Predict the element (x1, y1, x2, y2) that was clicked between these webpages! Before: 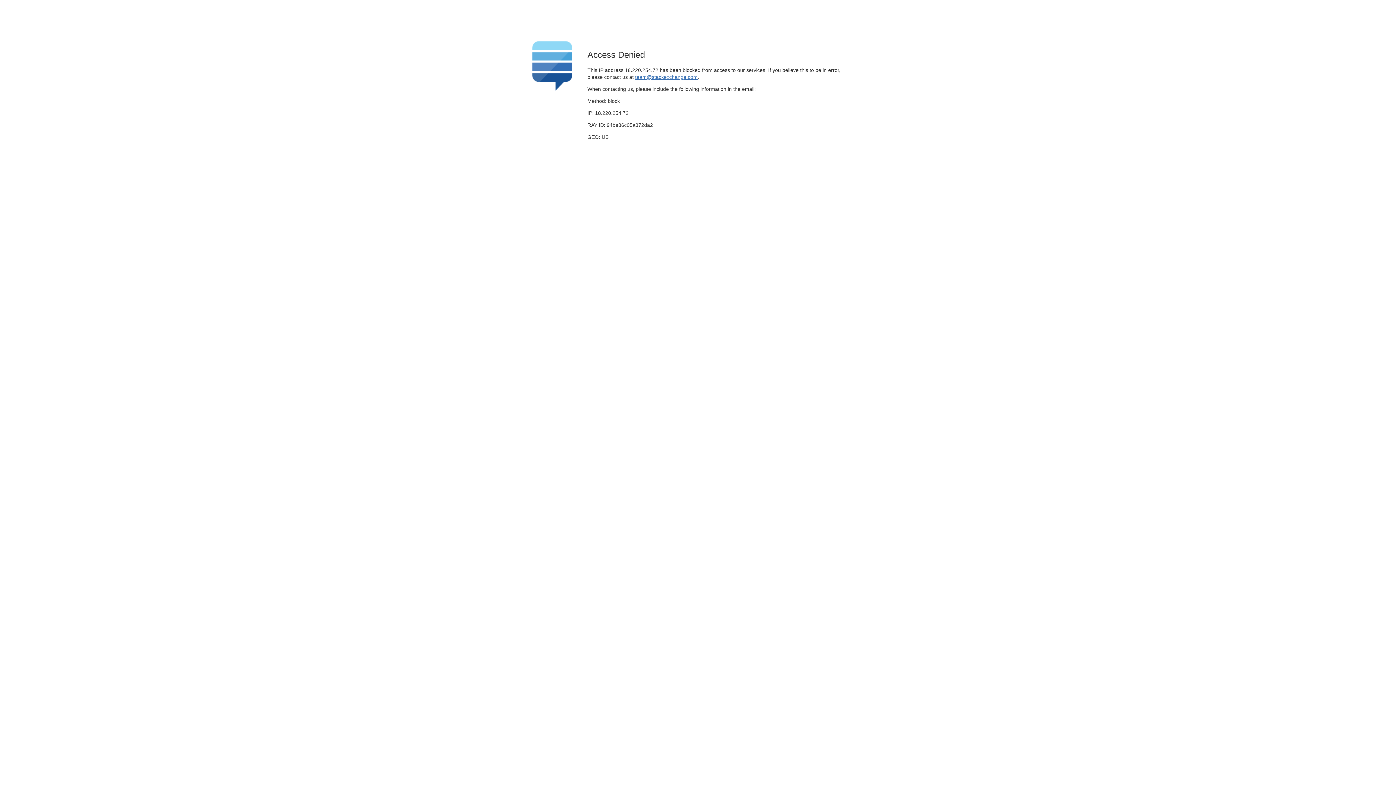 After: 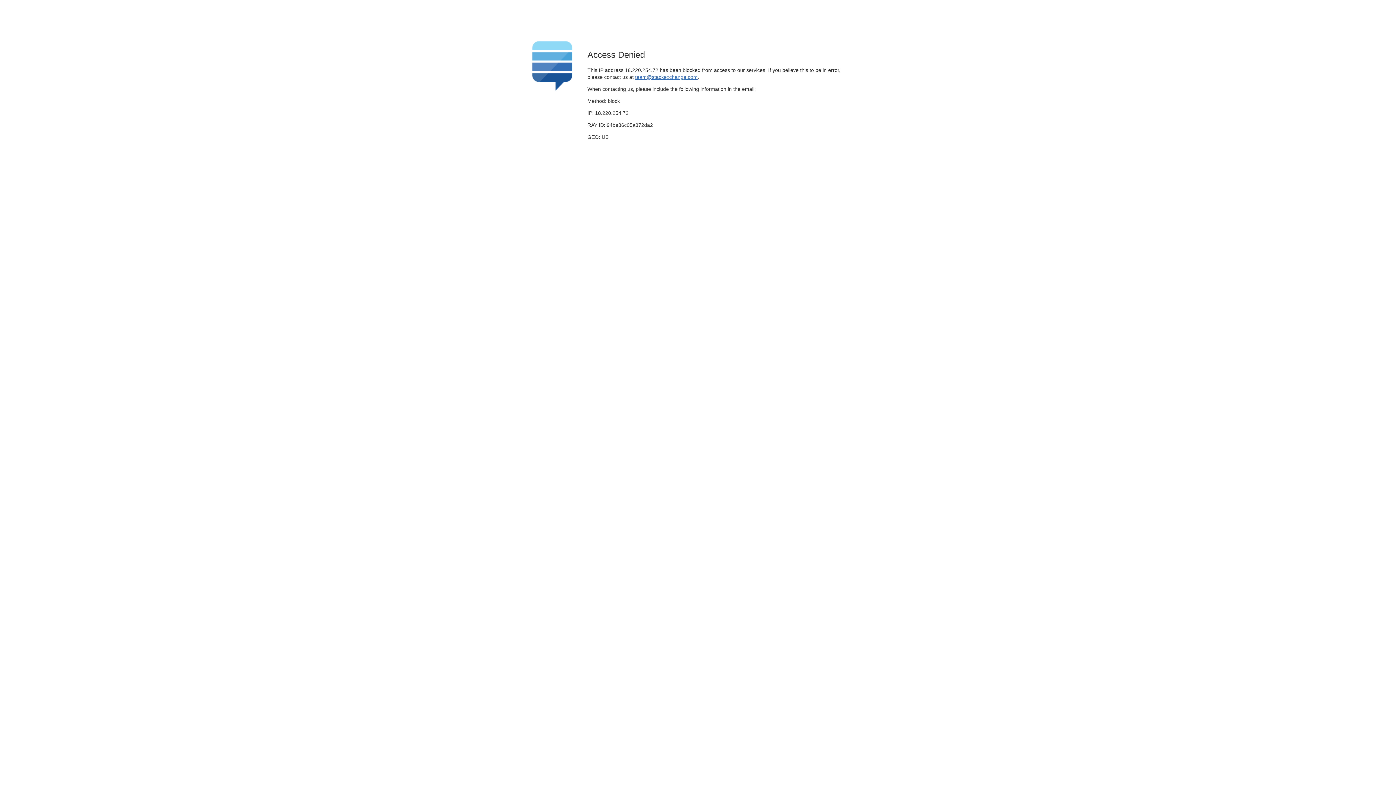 Action: bbox: (635, 74, 697, 79) label: team@stackexchange.com